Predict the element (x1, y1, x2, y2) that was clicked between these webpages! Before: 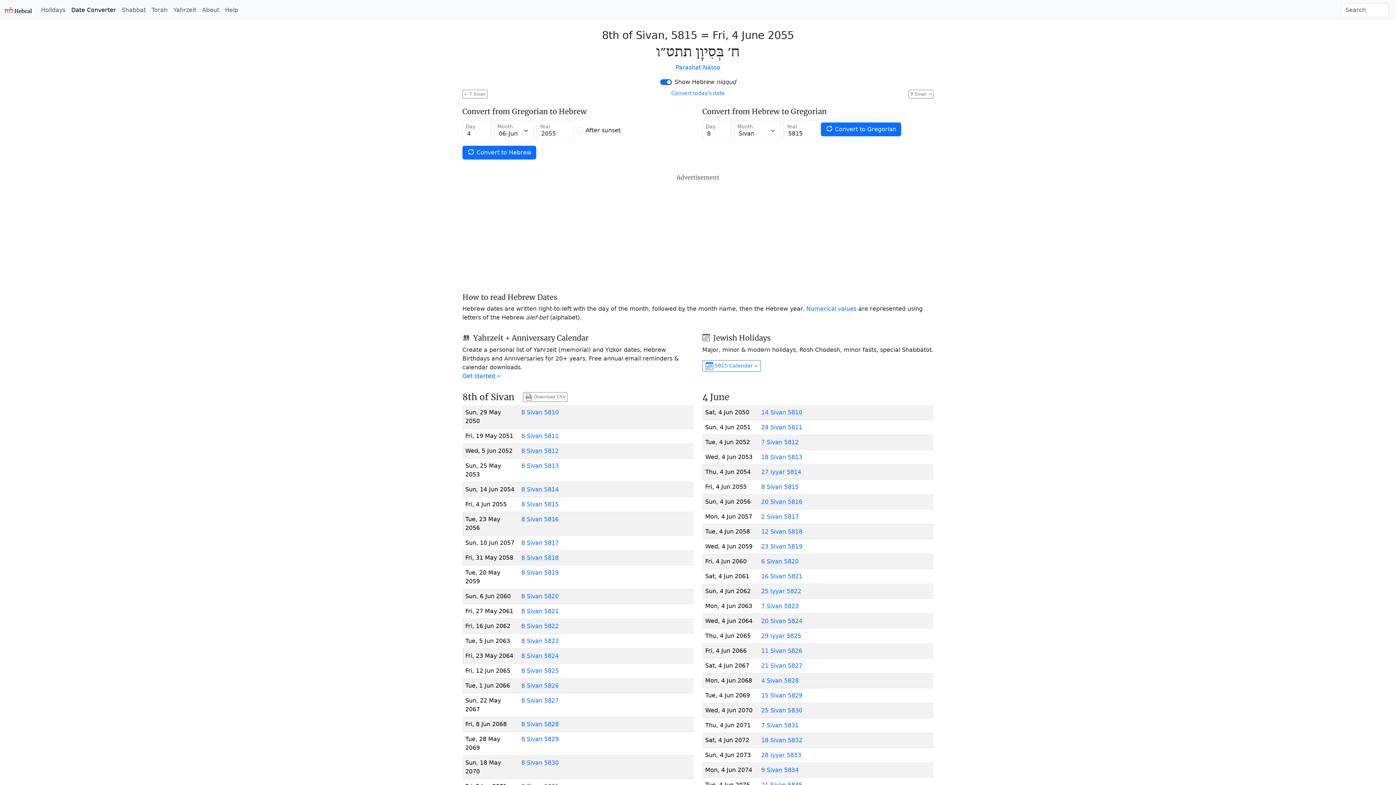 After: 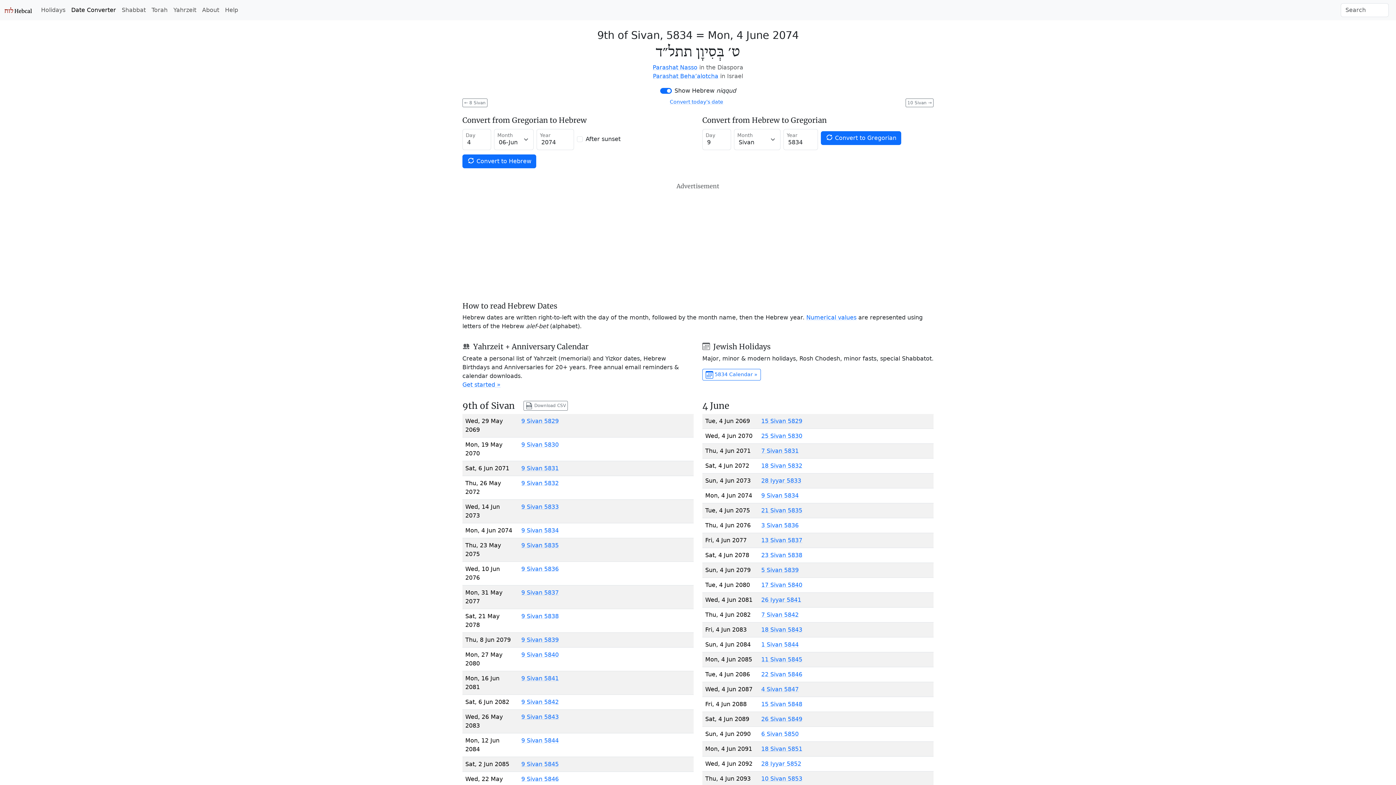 Action: label: 9 Sivan 5834 bbox: (761, 767, 798, 773)